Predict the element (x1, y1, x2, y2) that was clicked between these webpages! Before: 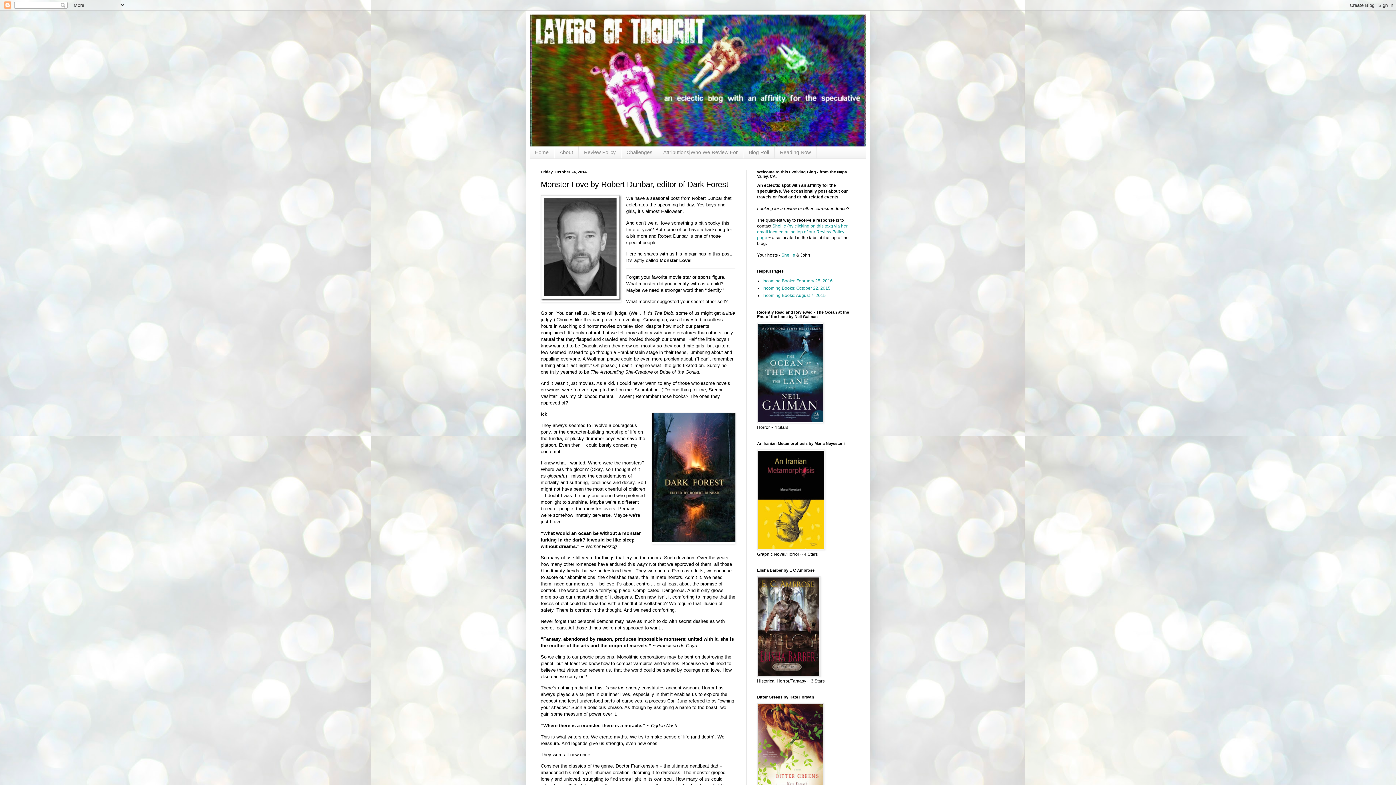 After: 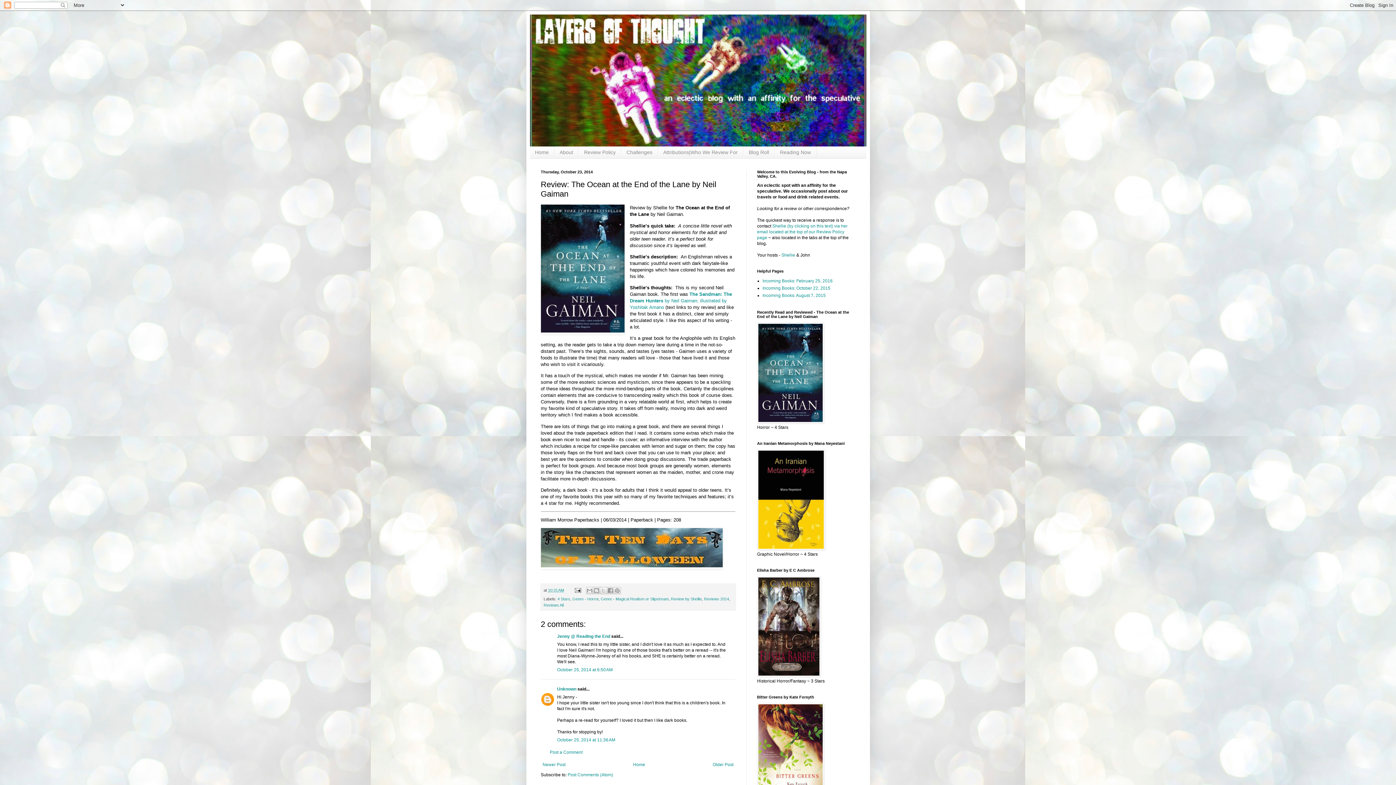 Action: bbox: (757, 419, 823, 424)